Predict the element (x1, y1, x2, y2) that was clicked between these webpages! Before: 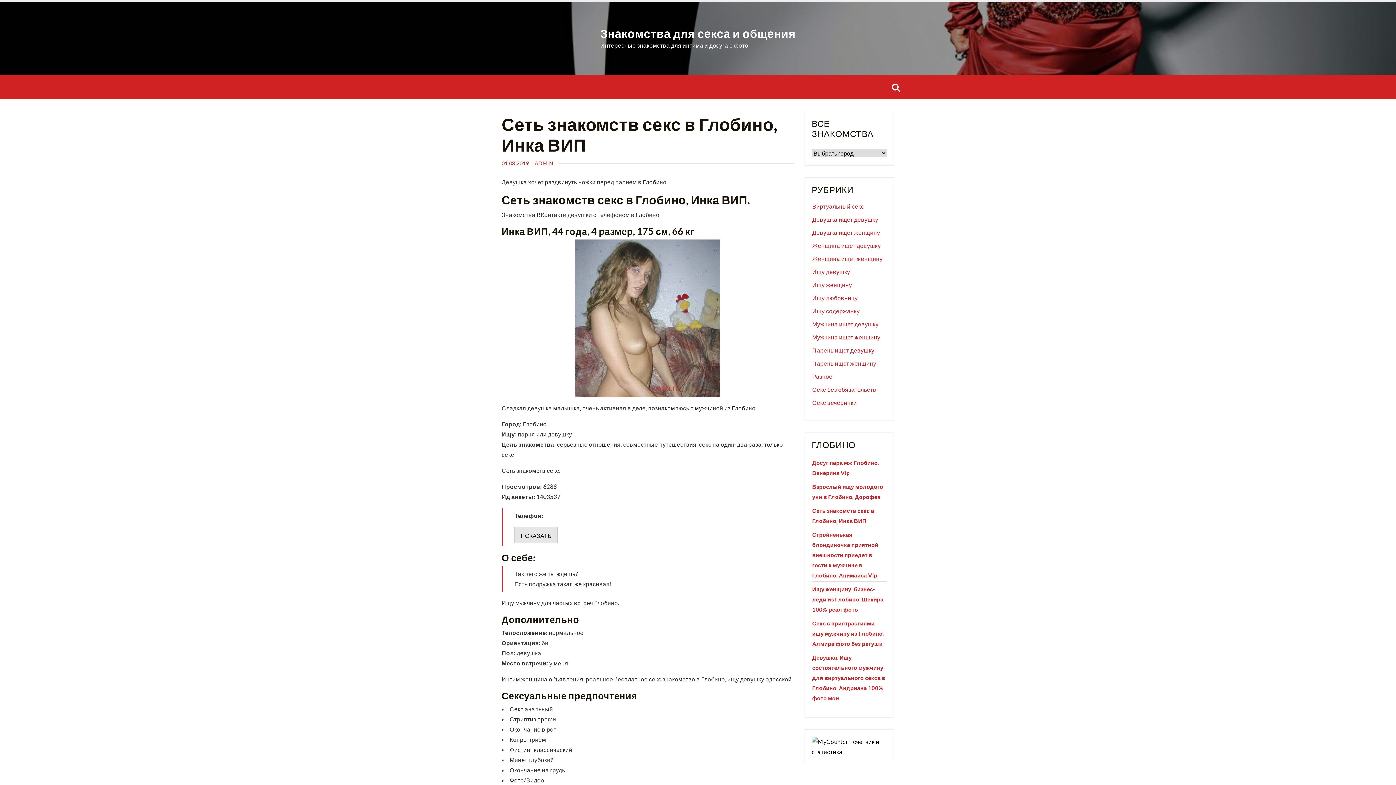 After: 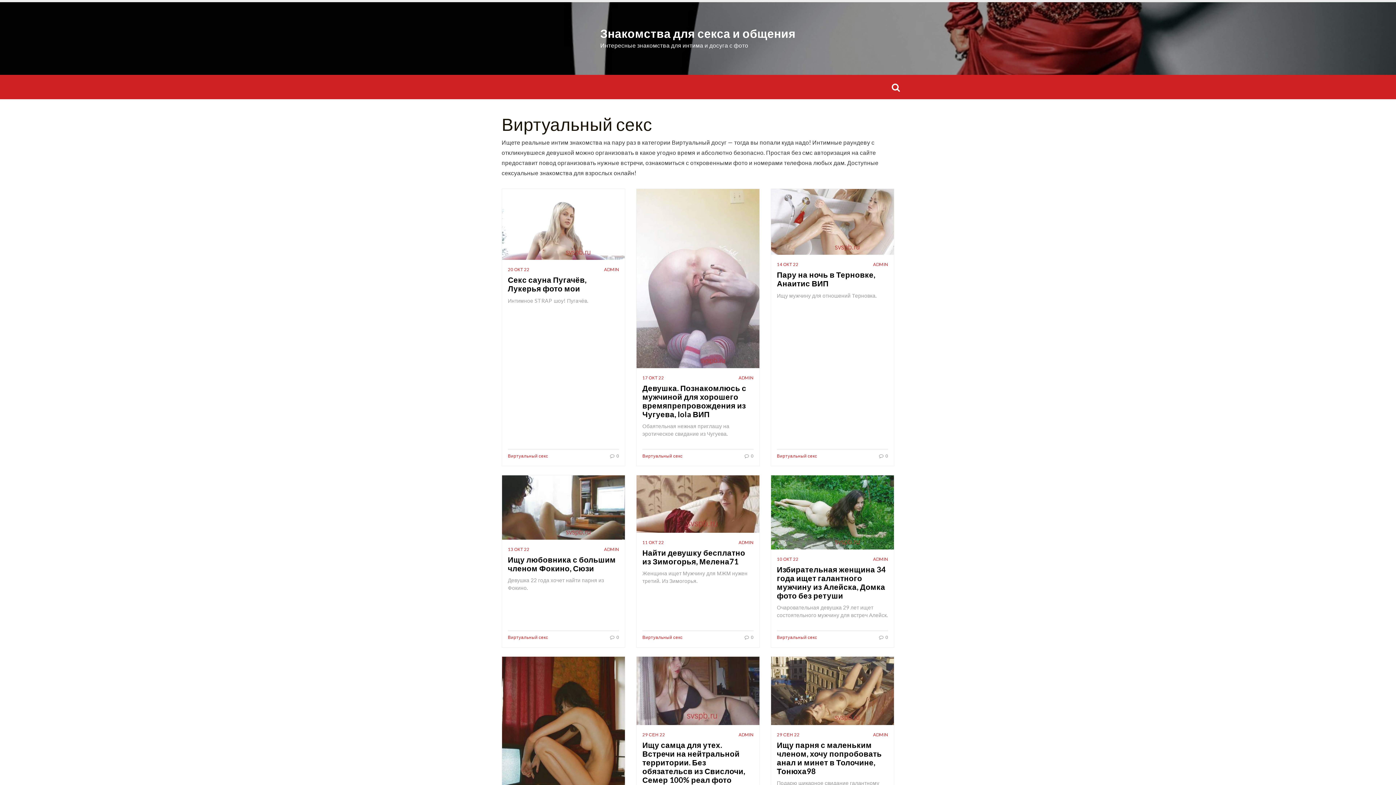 Action: label: Виртуальный секс bbox: (812, 202, 864, 209)